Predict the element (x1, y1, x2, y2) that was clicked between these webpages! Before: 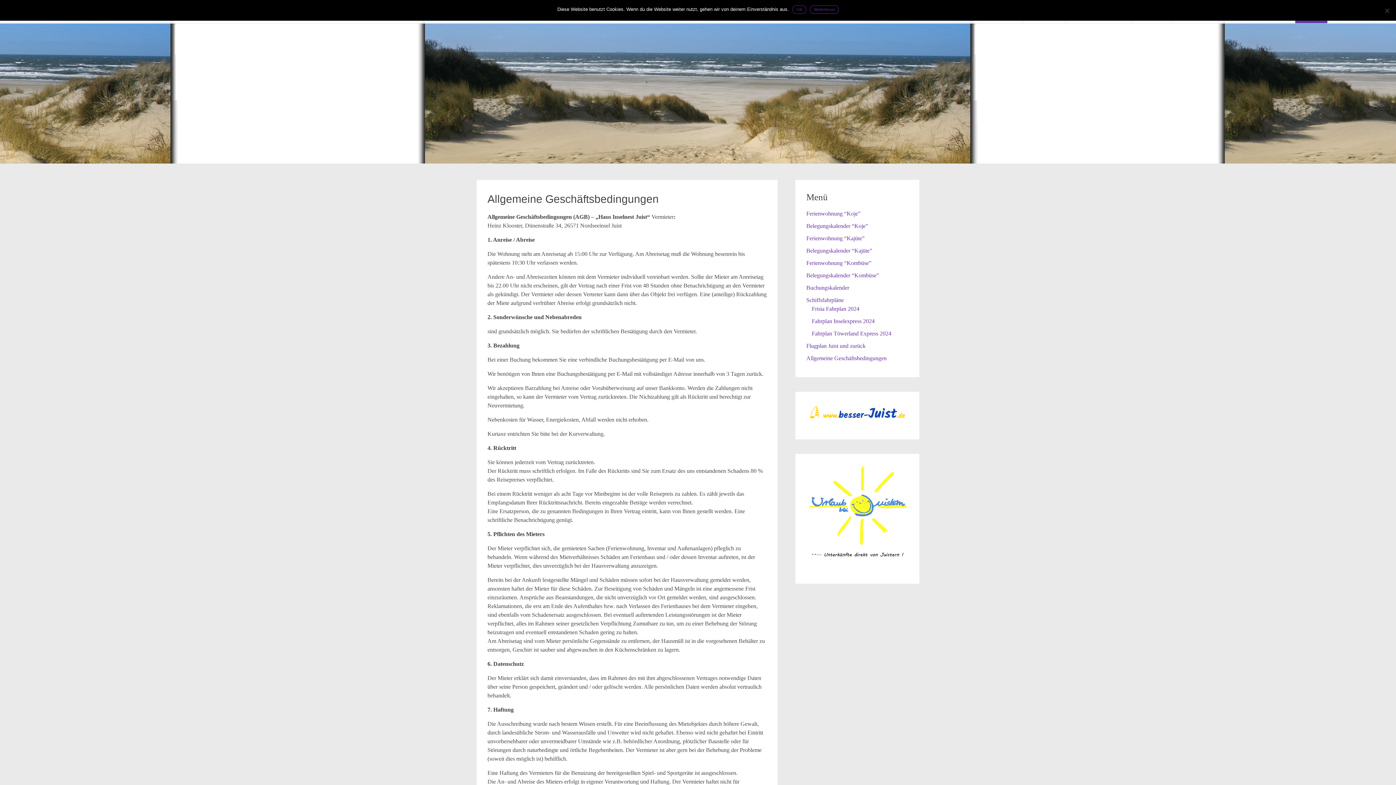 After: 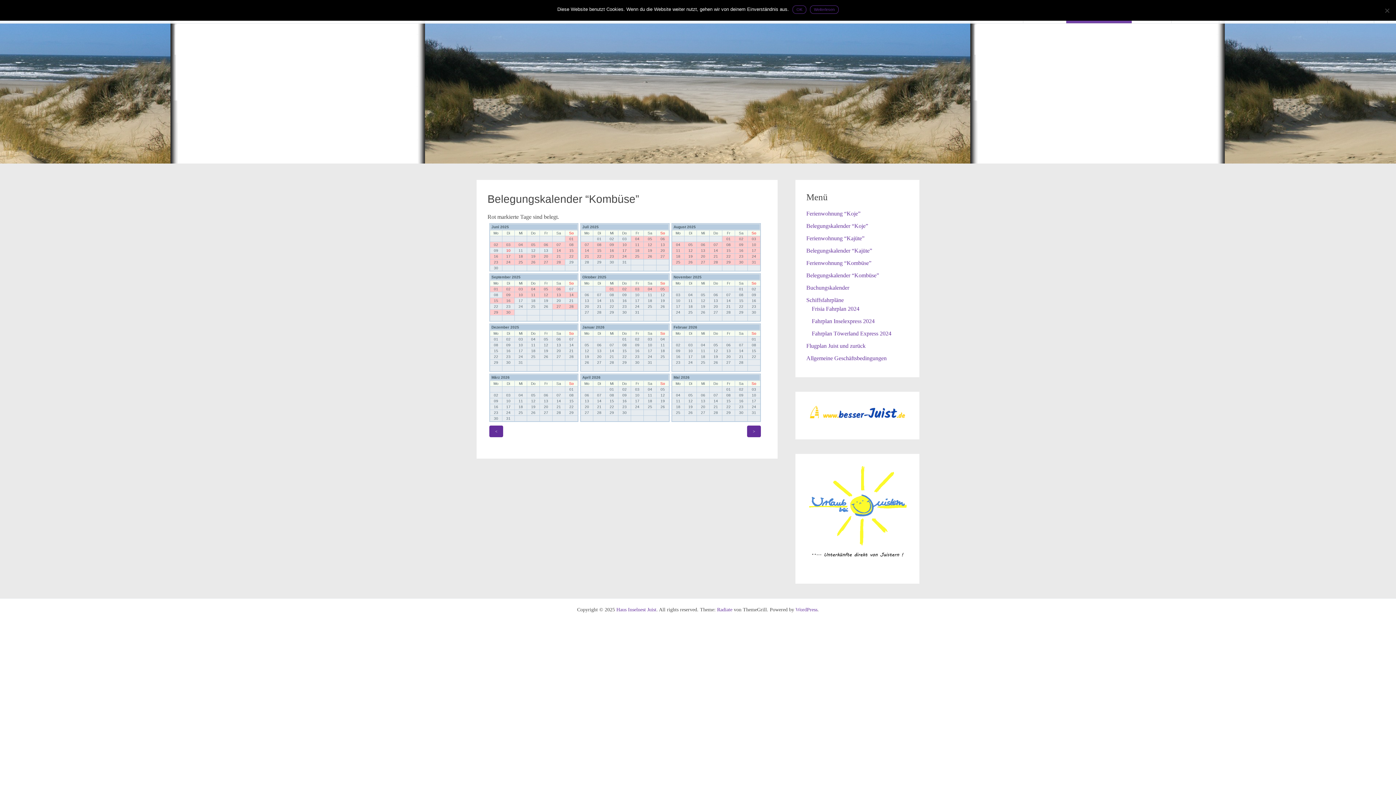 Action: bbox: (806, 272, 879, 278) label: Belegungskalender “Kombüse”